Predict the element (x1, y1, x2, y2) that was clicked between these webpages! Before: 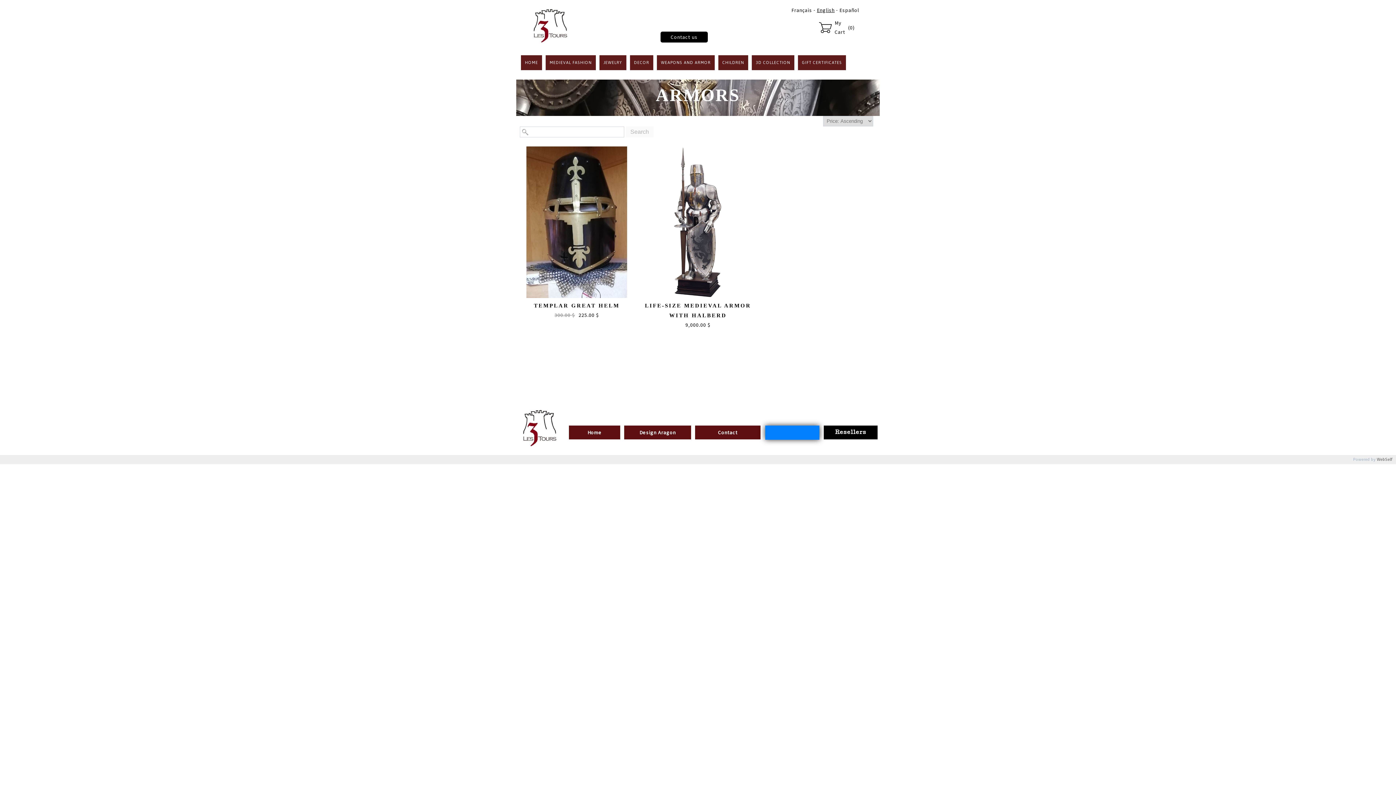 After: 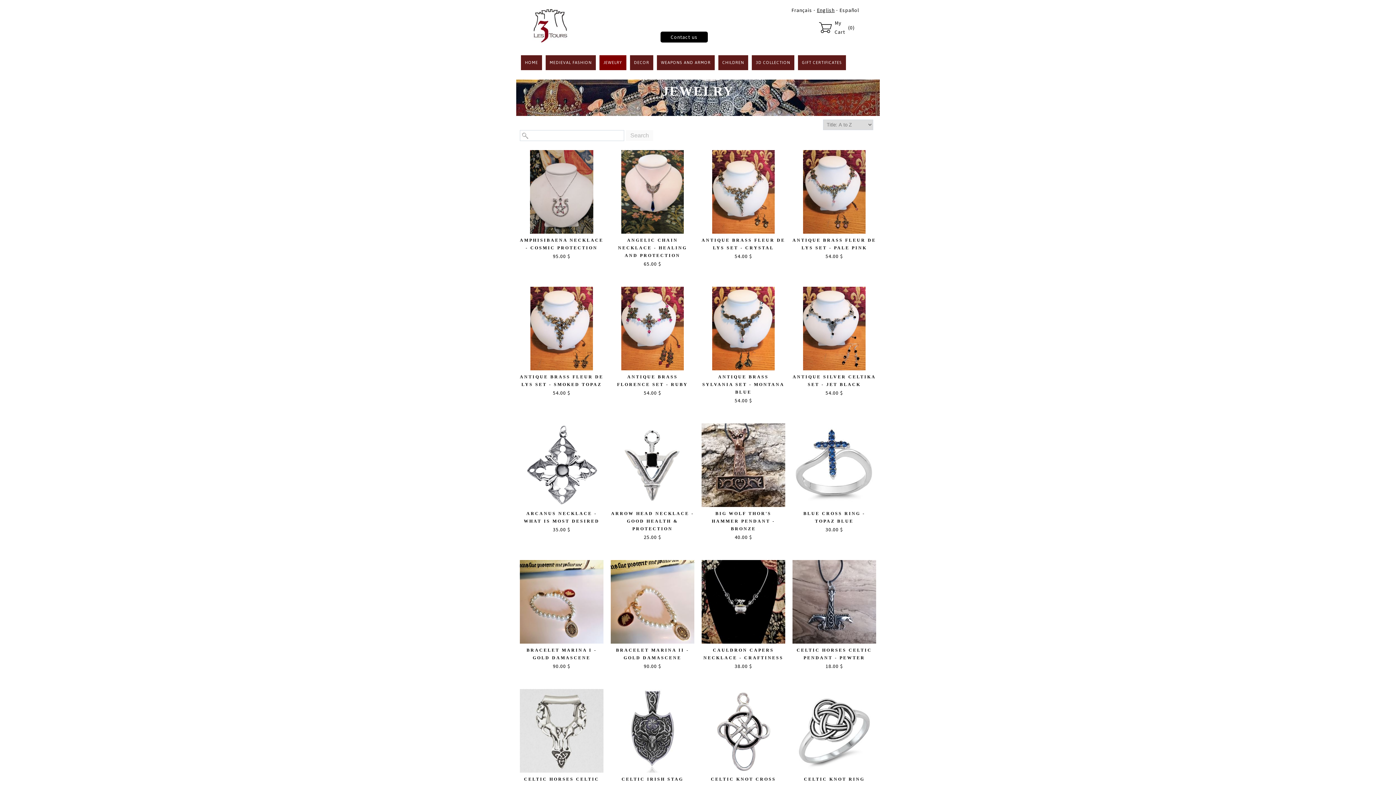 Action: label: JEWELRY bbox: (599, 55, 626, 70)